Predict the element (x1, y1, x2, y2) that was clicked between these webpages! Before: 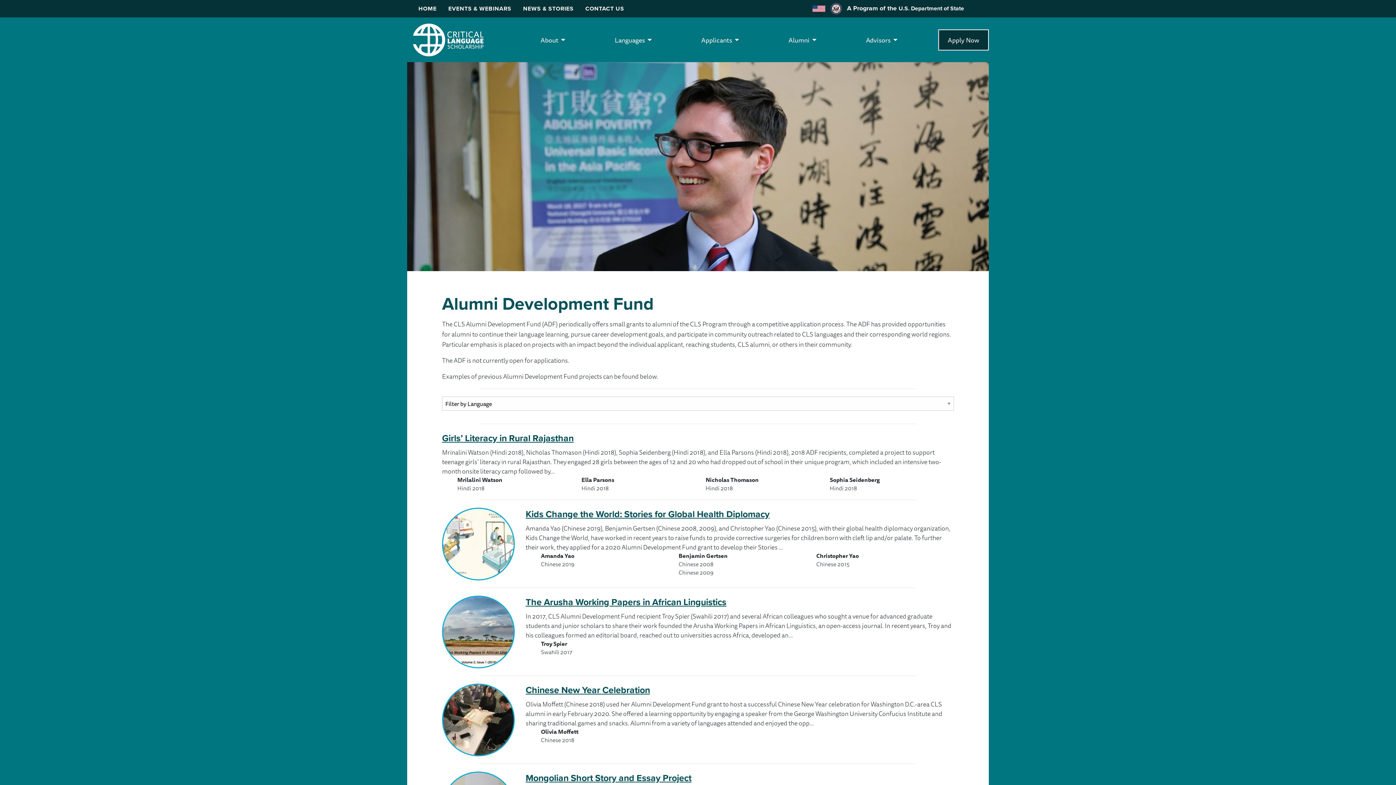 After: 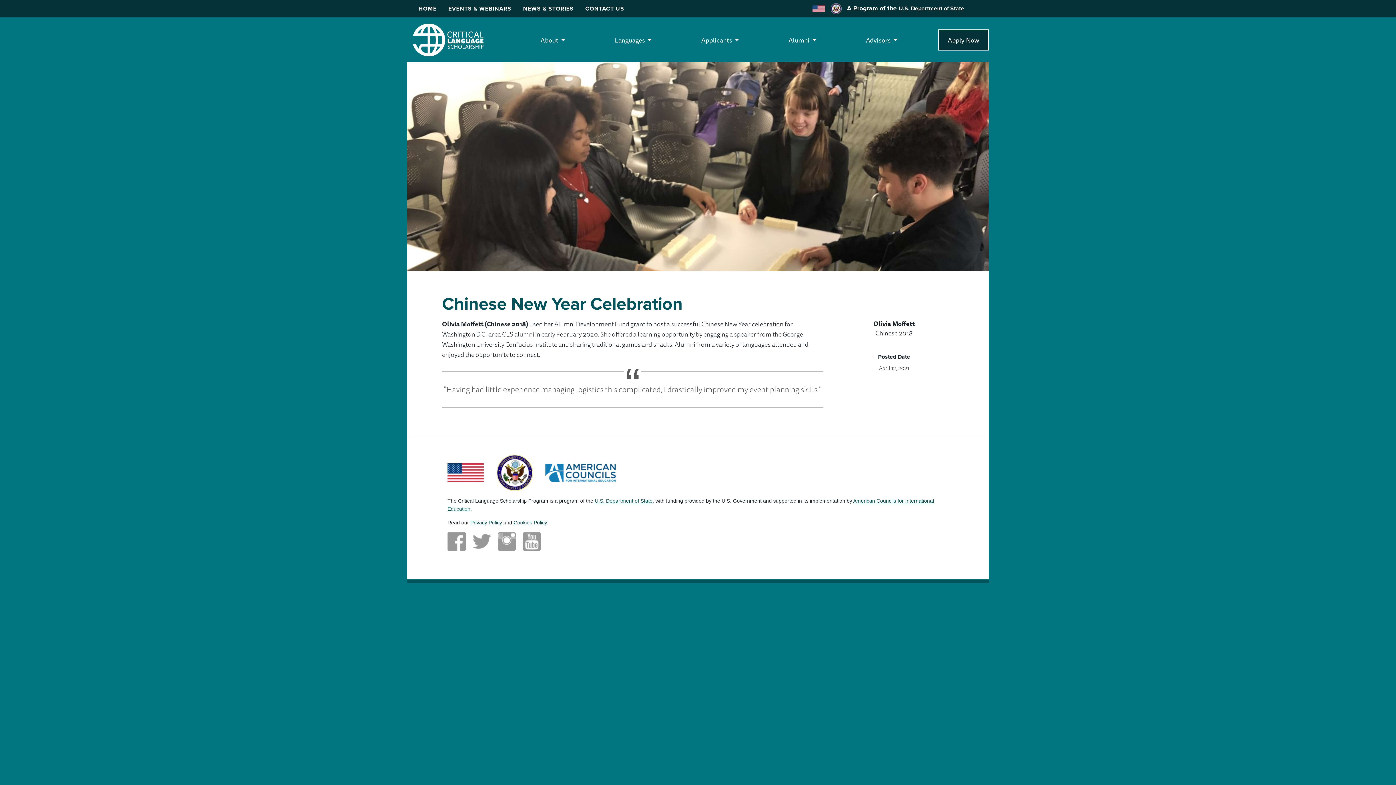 Action: bbox: (442, 714, 514, 724)